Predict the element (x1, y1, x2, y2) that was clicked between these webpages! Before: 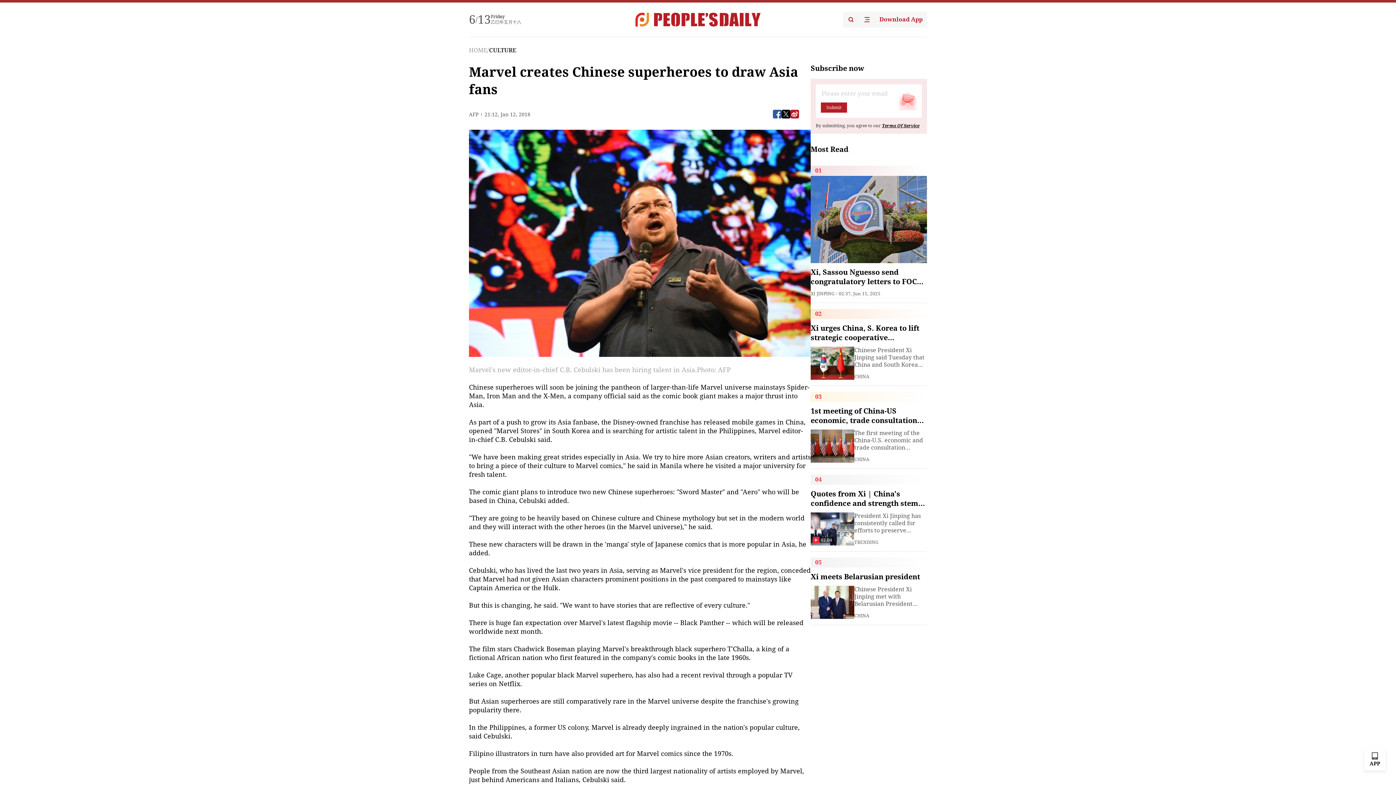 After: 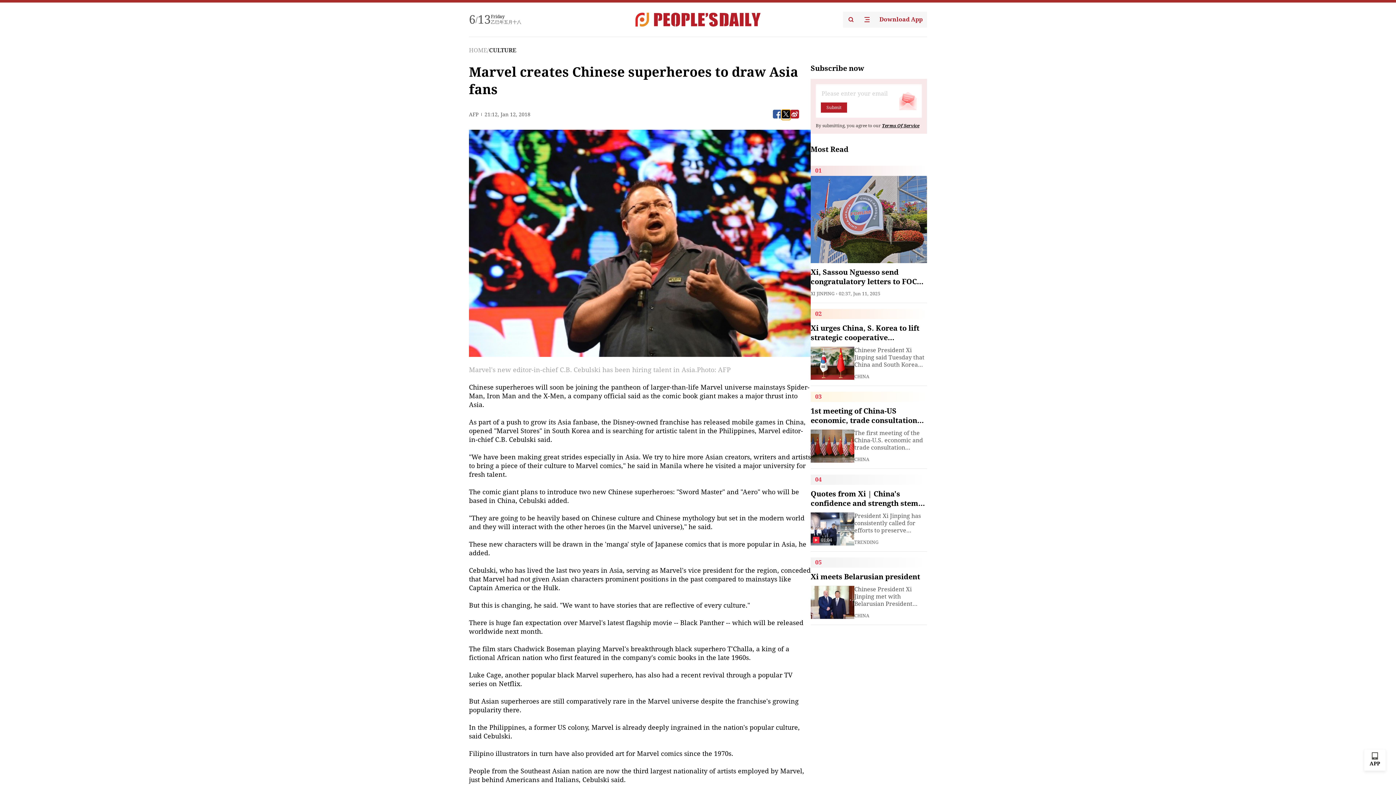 Action: bbox: (781, 109, 790, 118)